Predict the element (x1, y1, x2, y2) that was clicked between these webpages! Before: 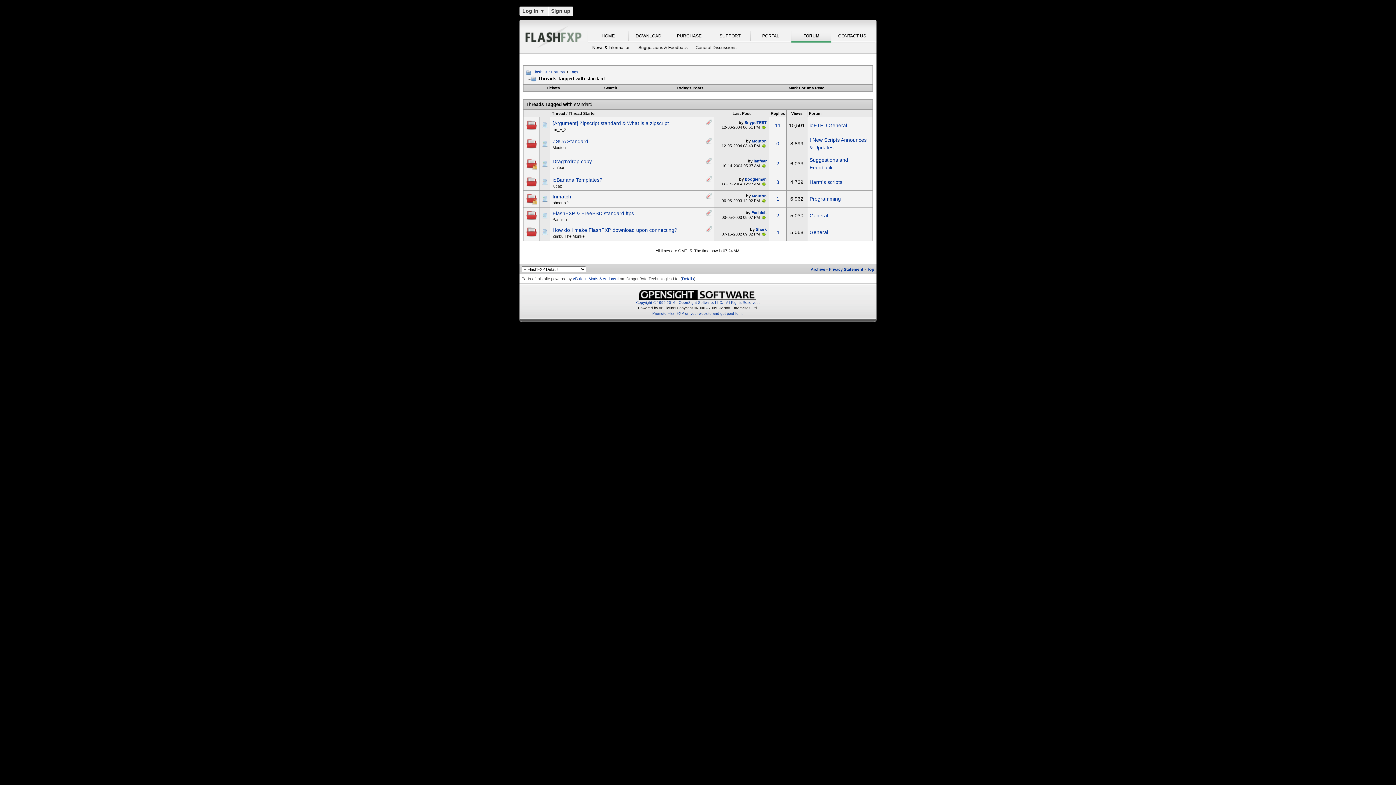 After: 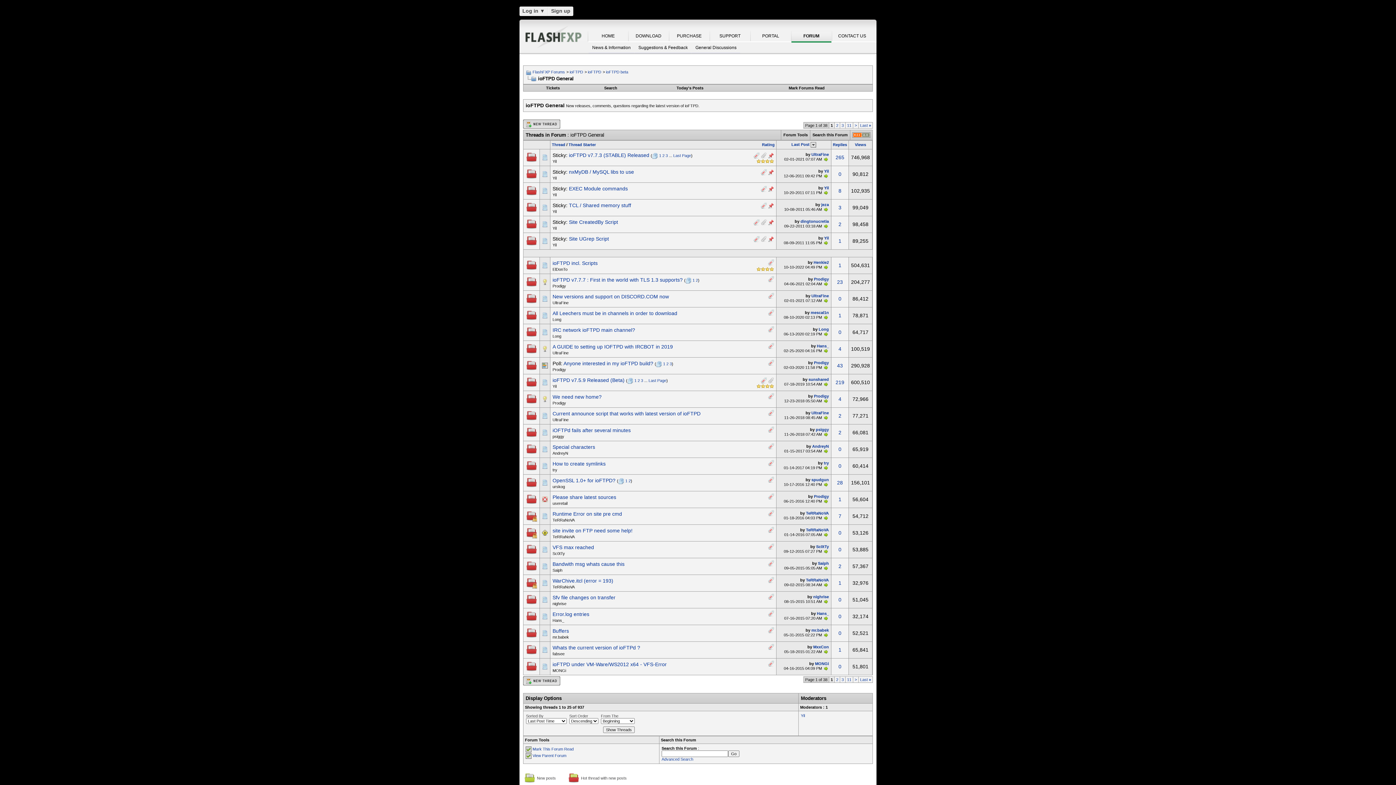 Action: bbox: (809, 122, 847, 128) label: ioFTPD General